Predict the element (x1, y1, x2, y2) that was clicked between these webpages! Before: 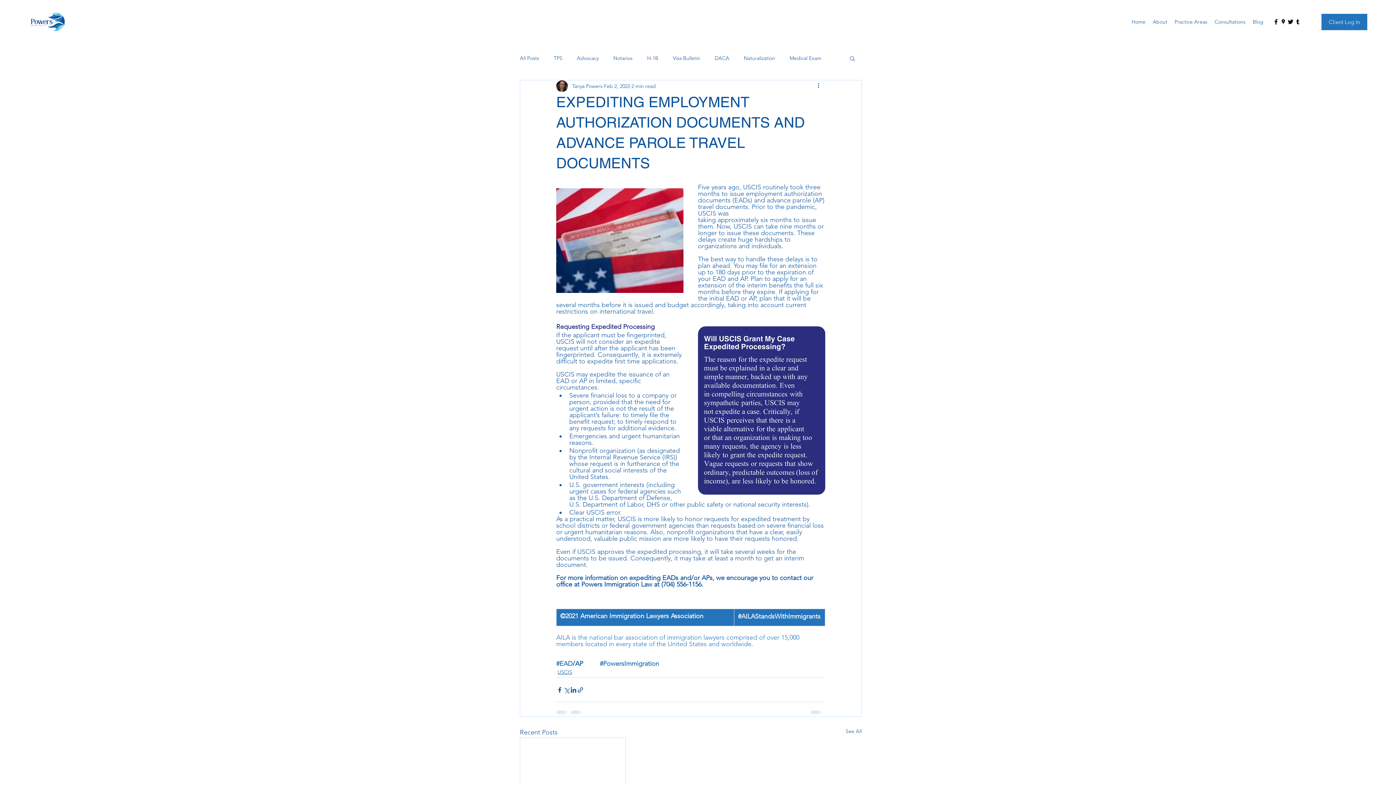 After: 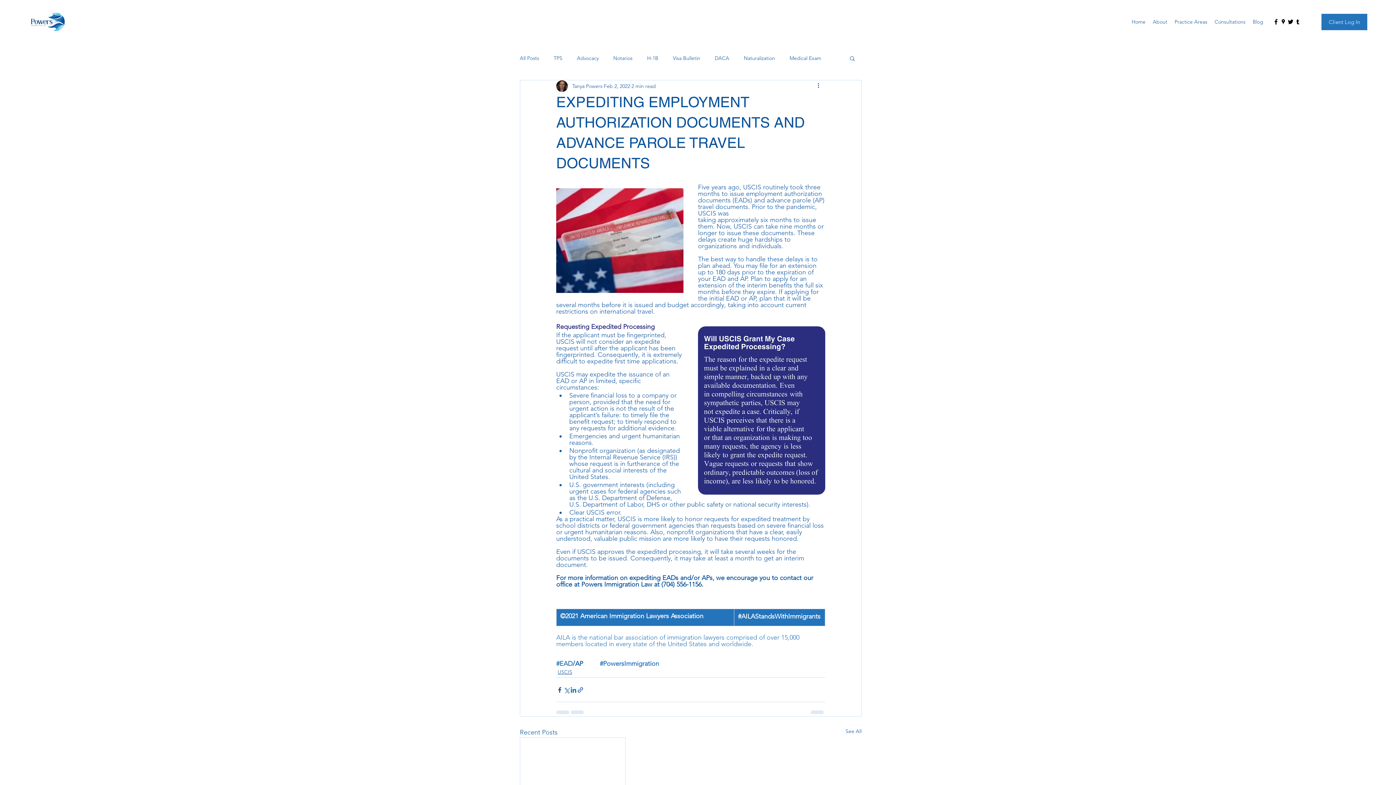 Action: label: Share via LinkedIn bbox: (570, 686, 577, 693)